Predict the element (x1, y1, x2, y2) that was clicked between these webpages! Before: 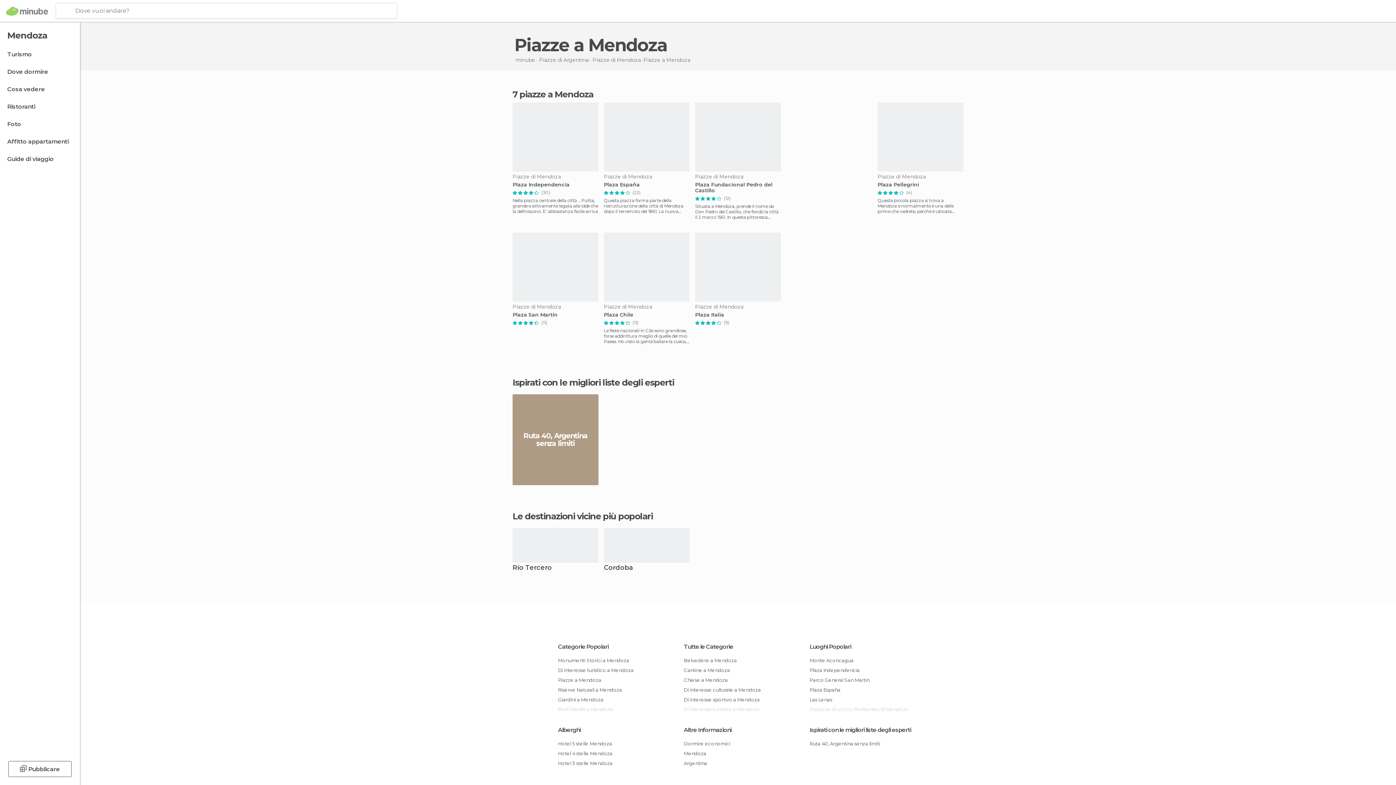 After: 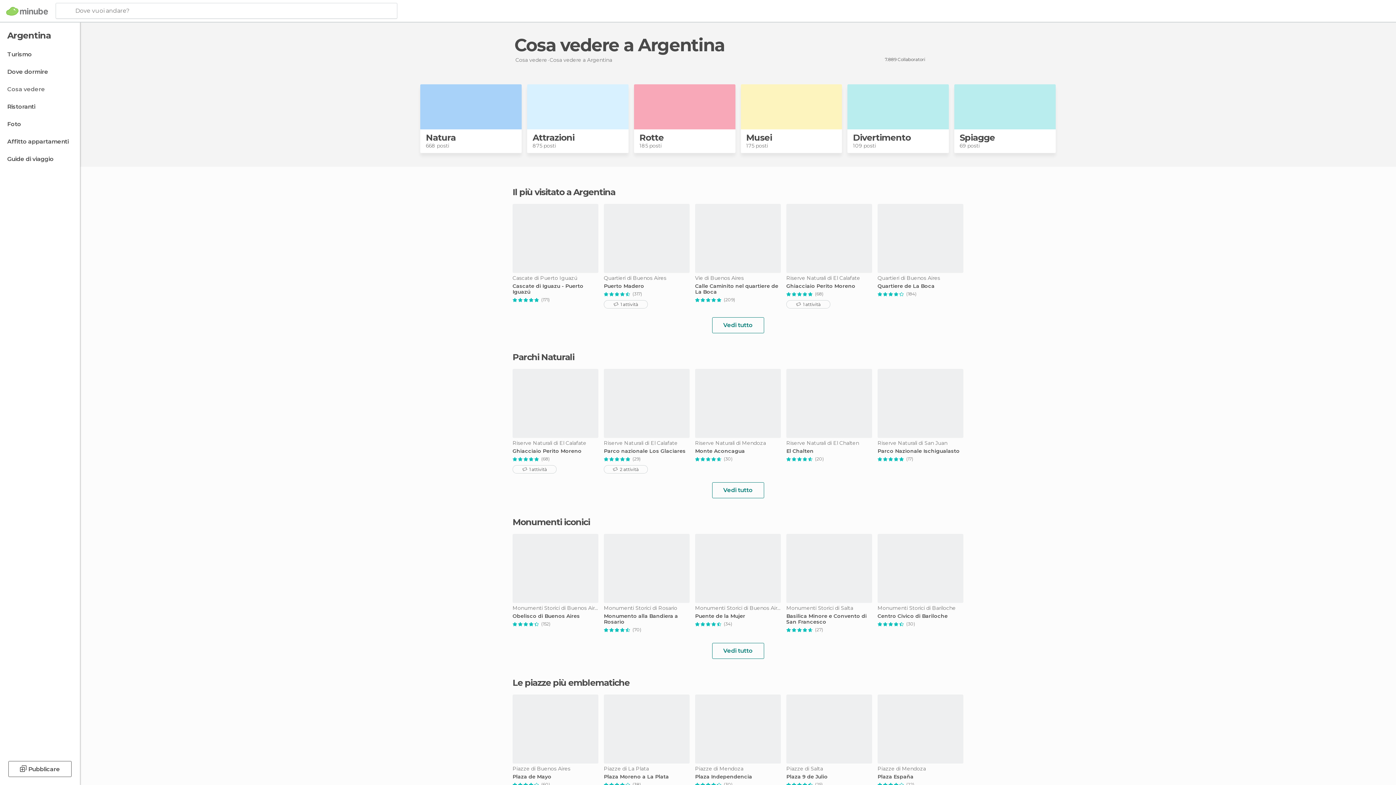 Action: label: Mendoza bbox: (684, 749, 792, 758)